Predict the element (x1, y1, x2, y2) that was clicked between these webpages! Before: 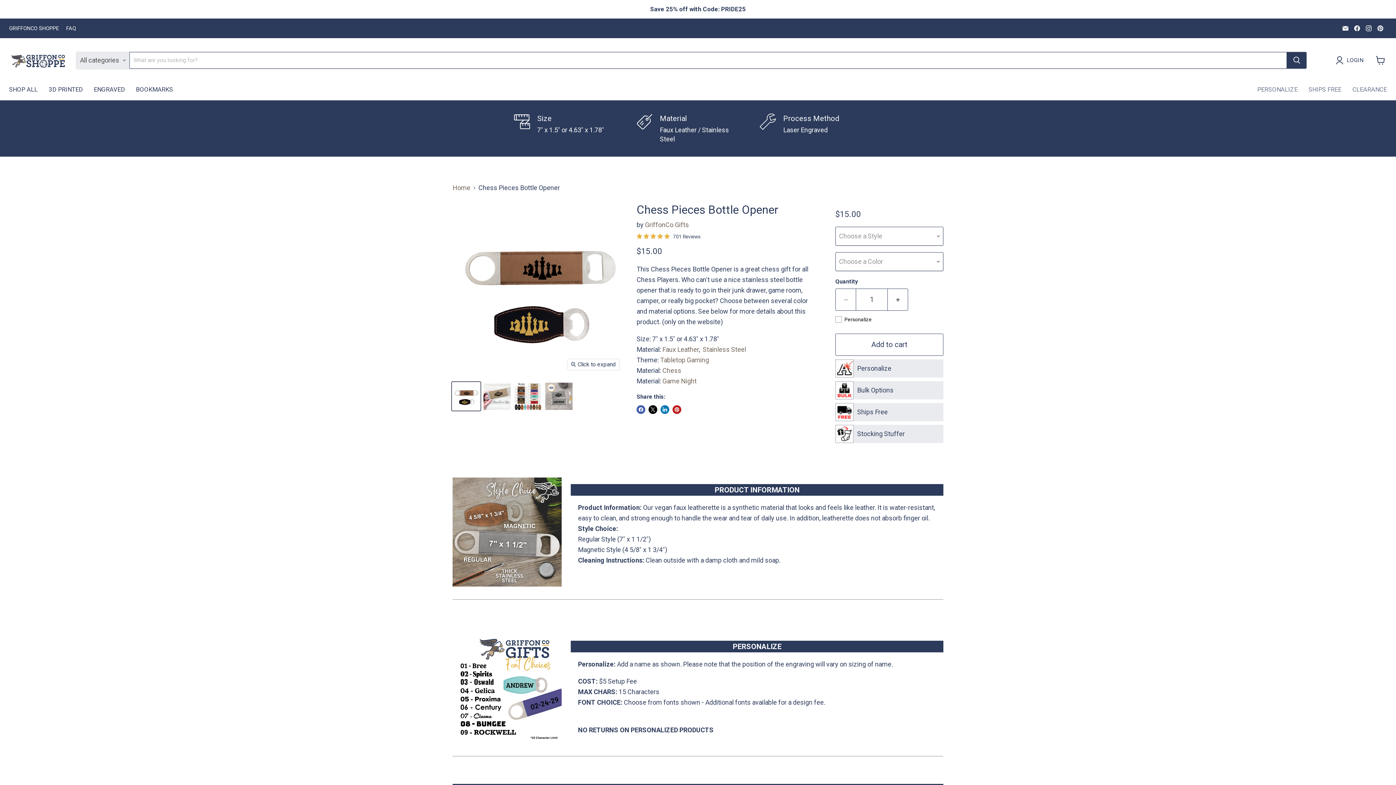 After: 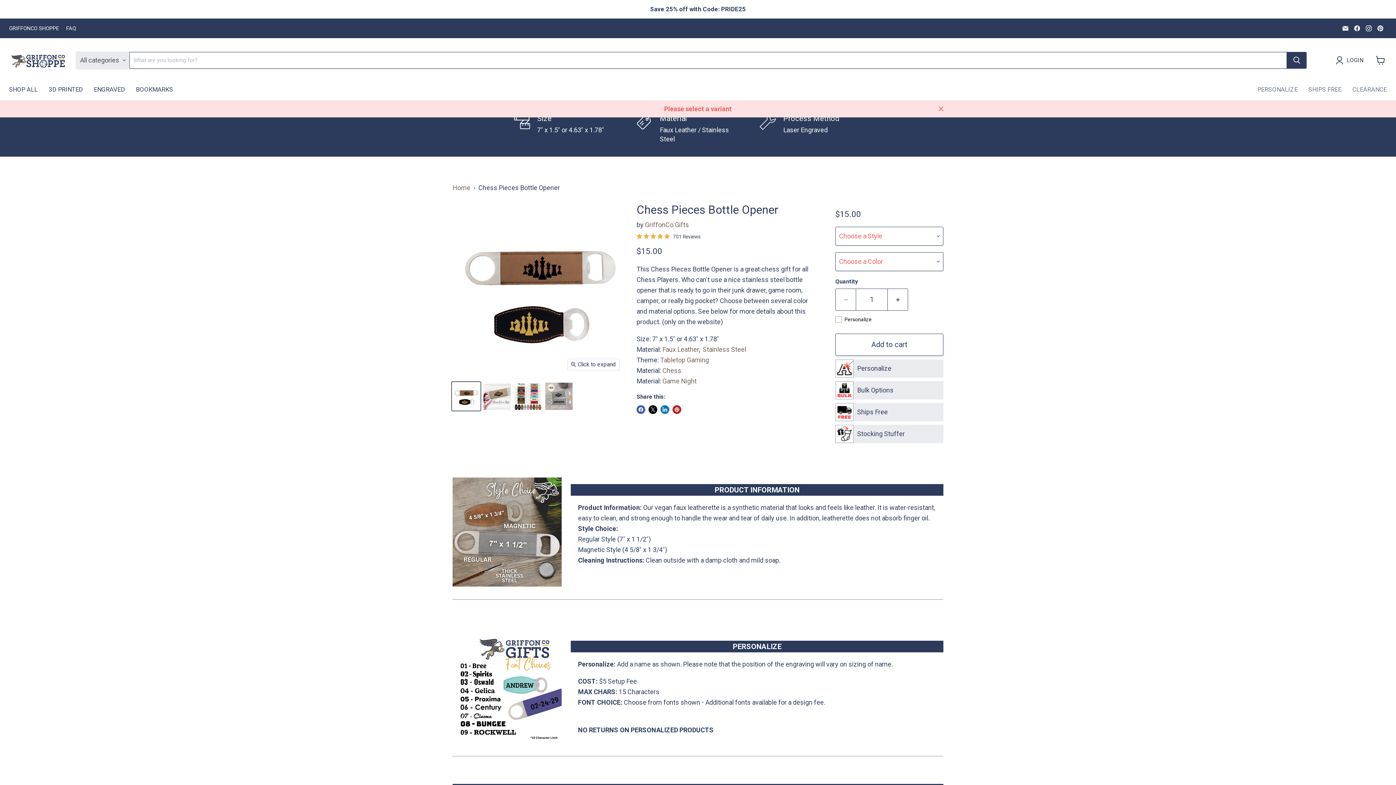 Action: bbox: (835, 333, 943, 356) label: Add to cart